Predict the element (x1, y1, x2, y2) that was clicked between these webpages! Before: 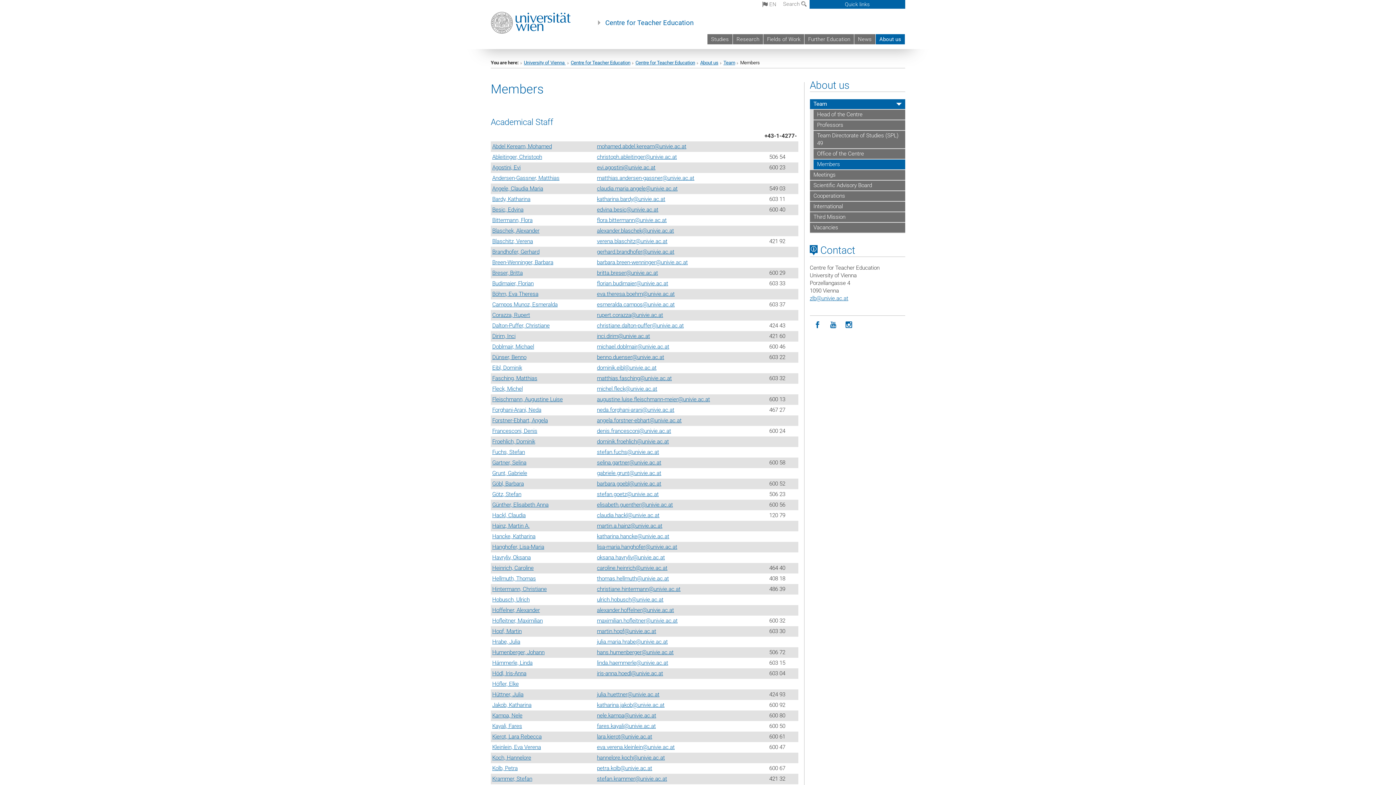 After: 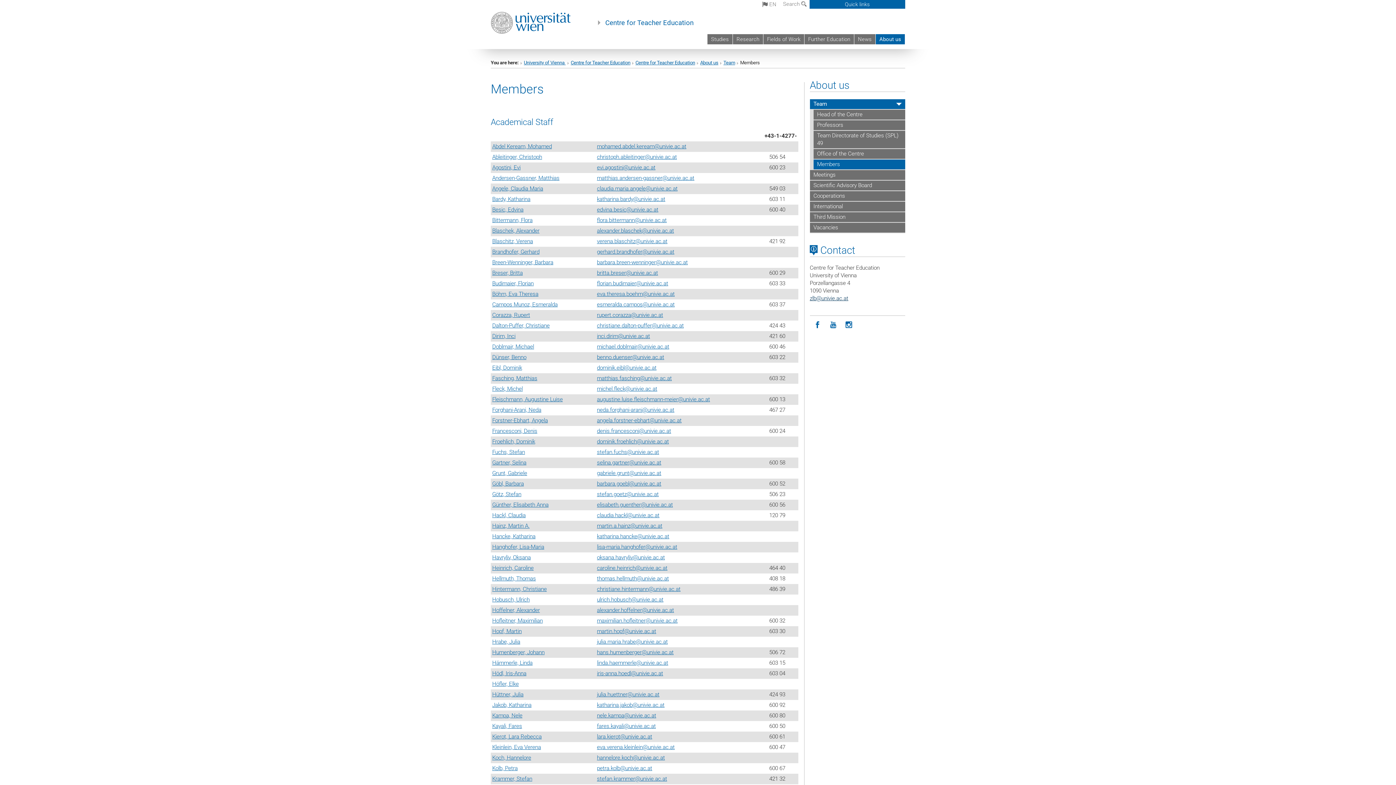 Action: label: zlb@univie.ac.at bbox: (810, 295, 848, 301)